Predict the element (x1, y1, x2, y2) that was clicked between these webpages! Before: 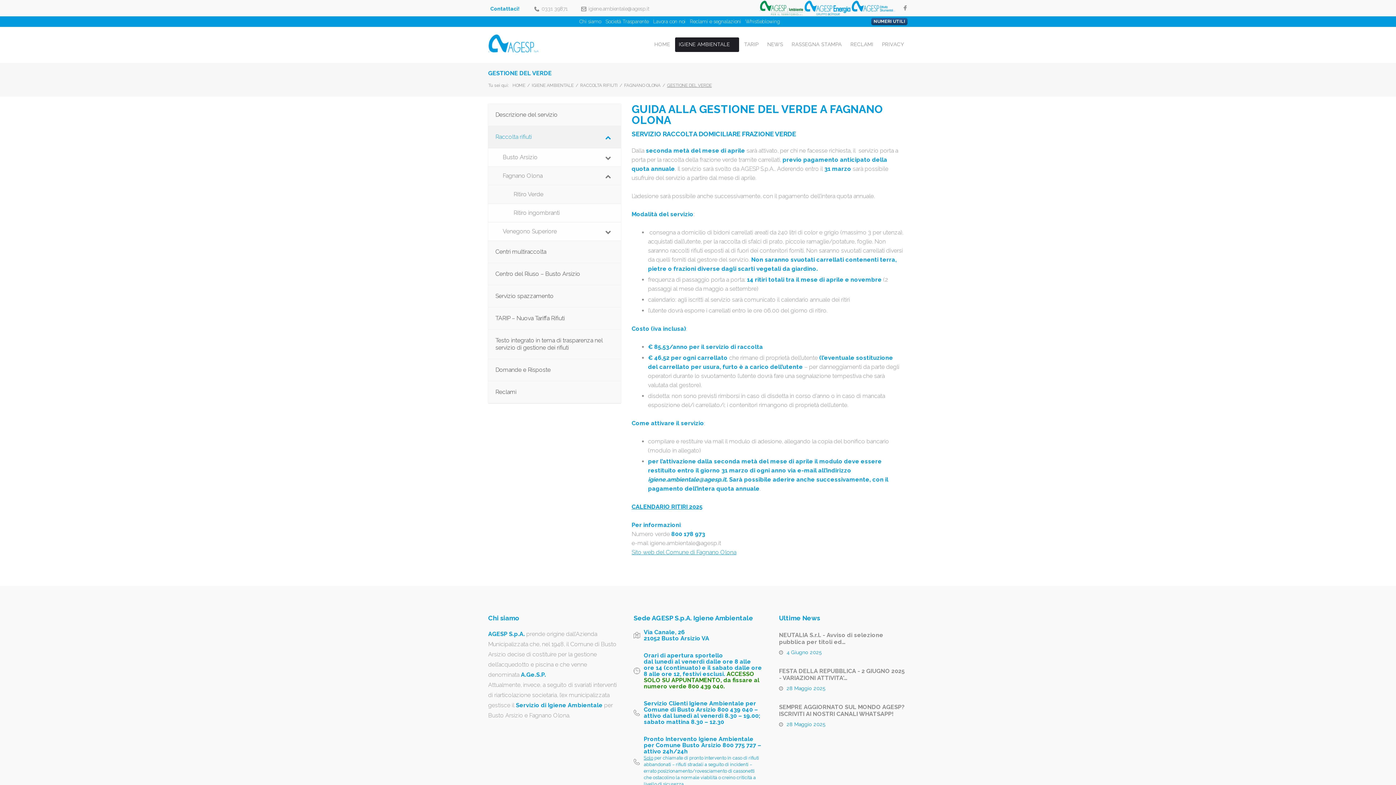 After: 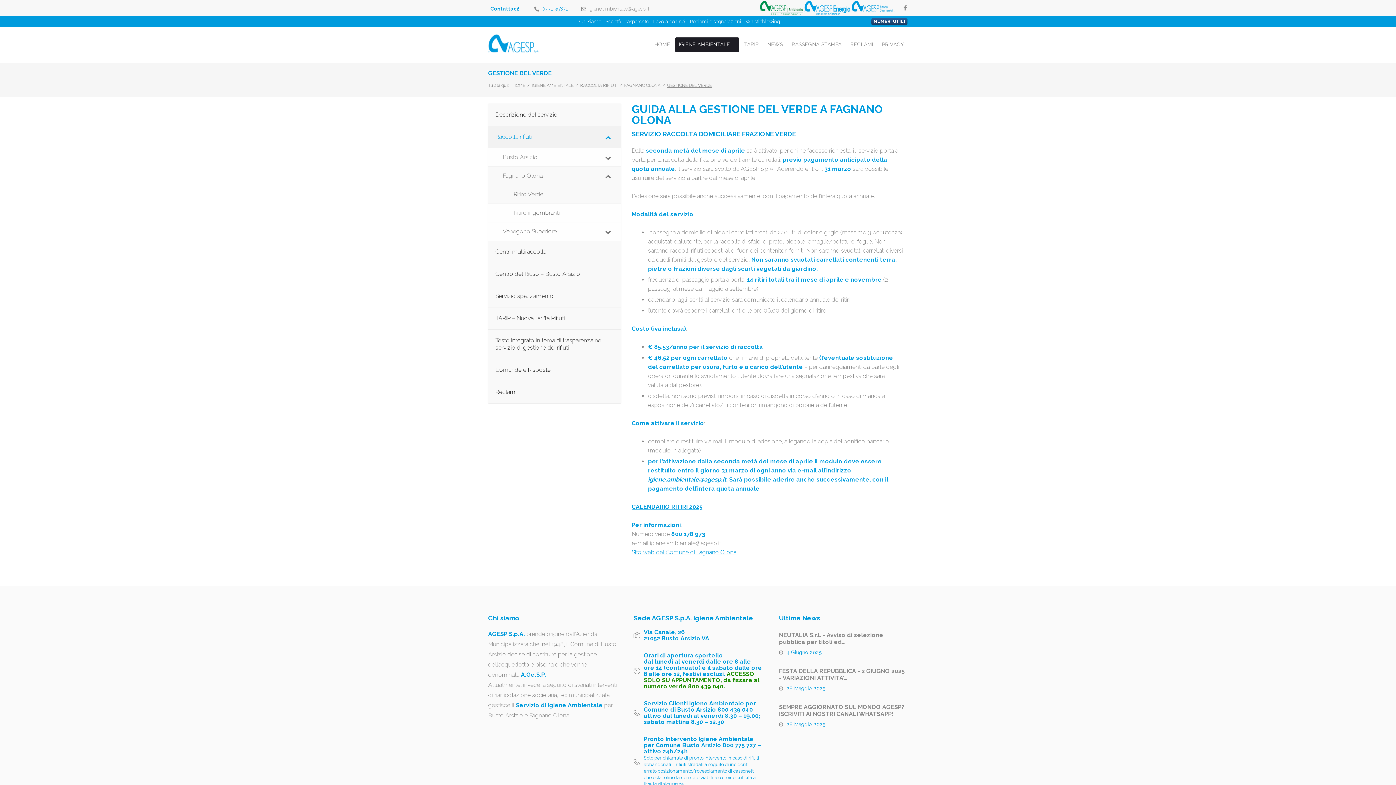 Action: label: 0331 39871 bbox: (541, 5, 567, 12)